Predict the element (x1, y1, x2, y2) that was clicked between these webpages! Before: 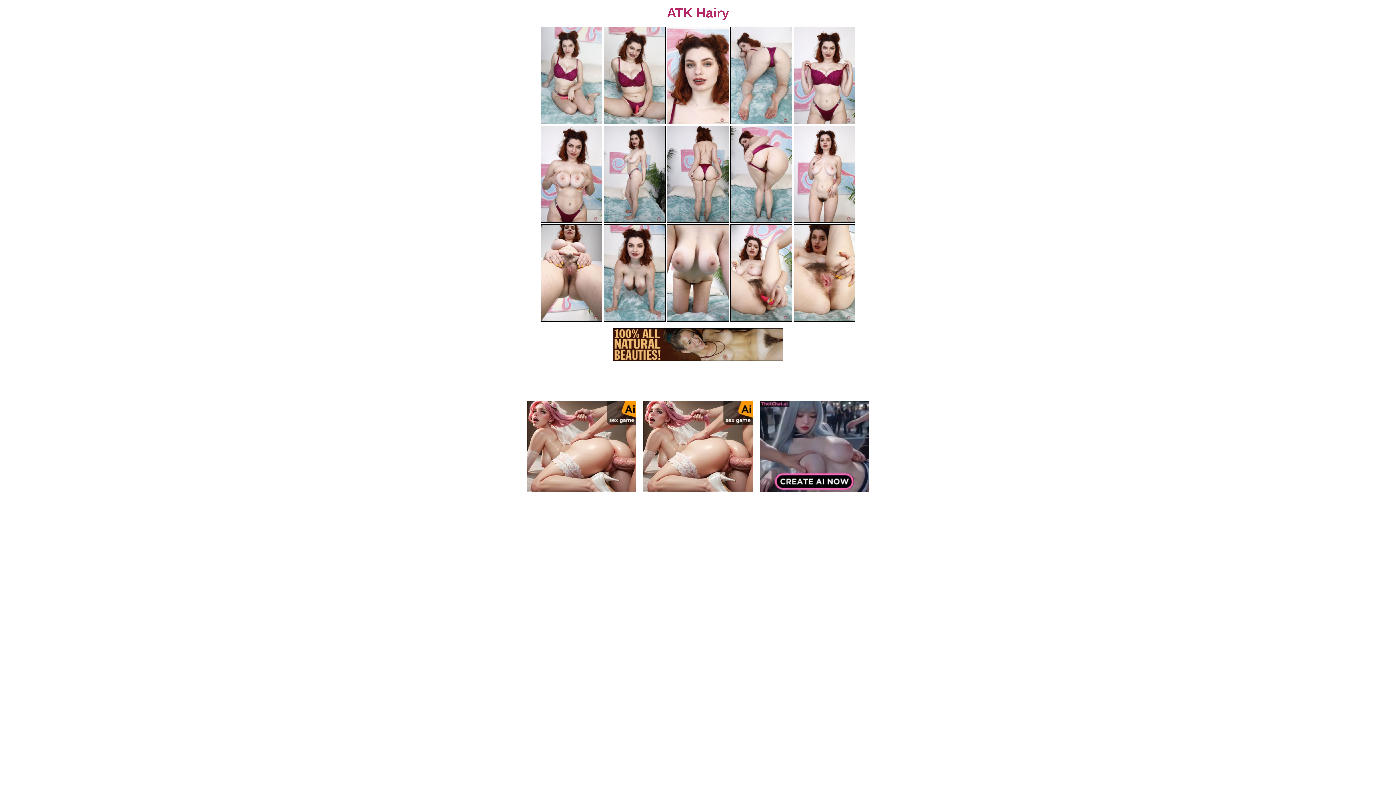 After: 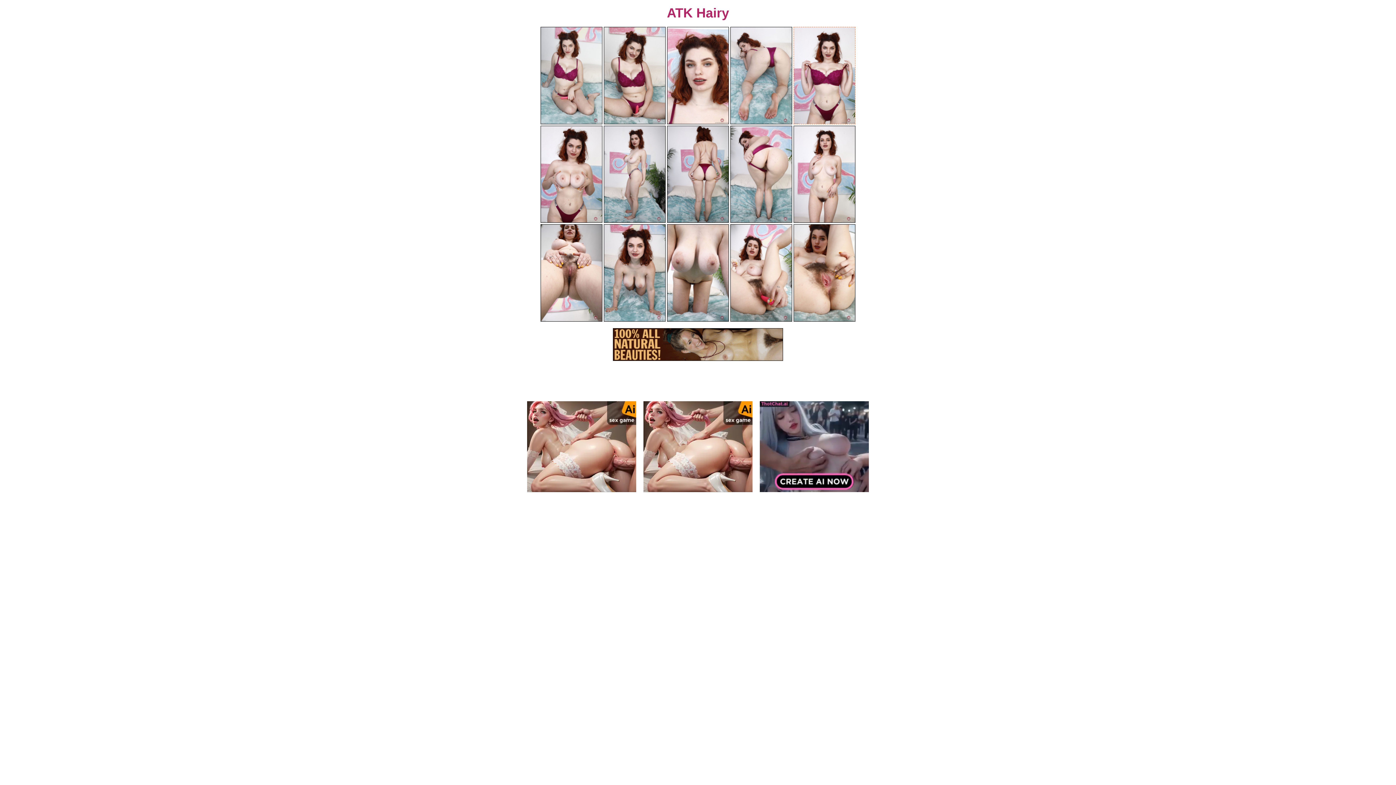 Action: bbox: (793, 26, 855, 124)